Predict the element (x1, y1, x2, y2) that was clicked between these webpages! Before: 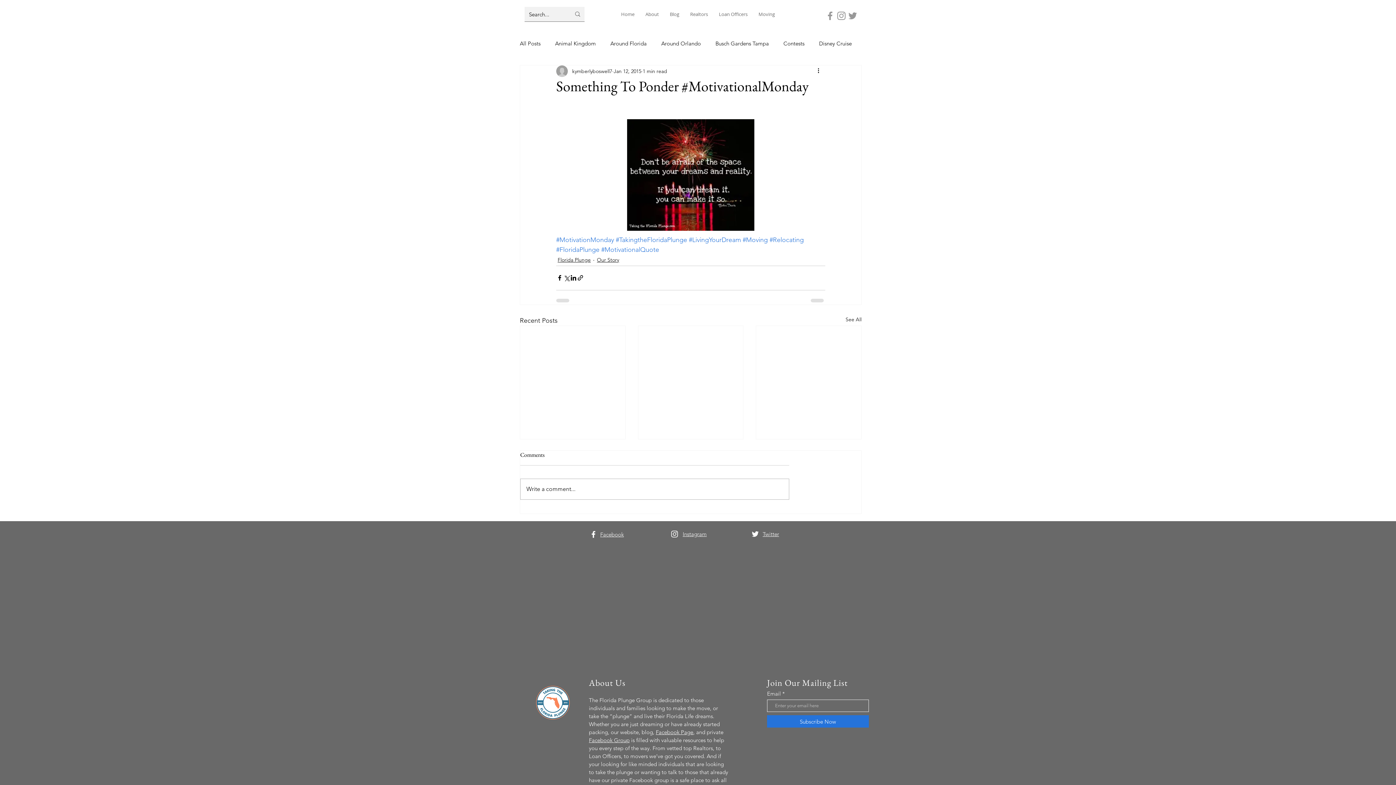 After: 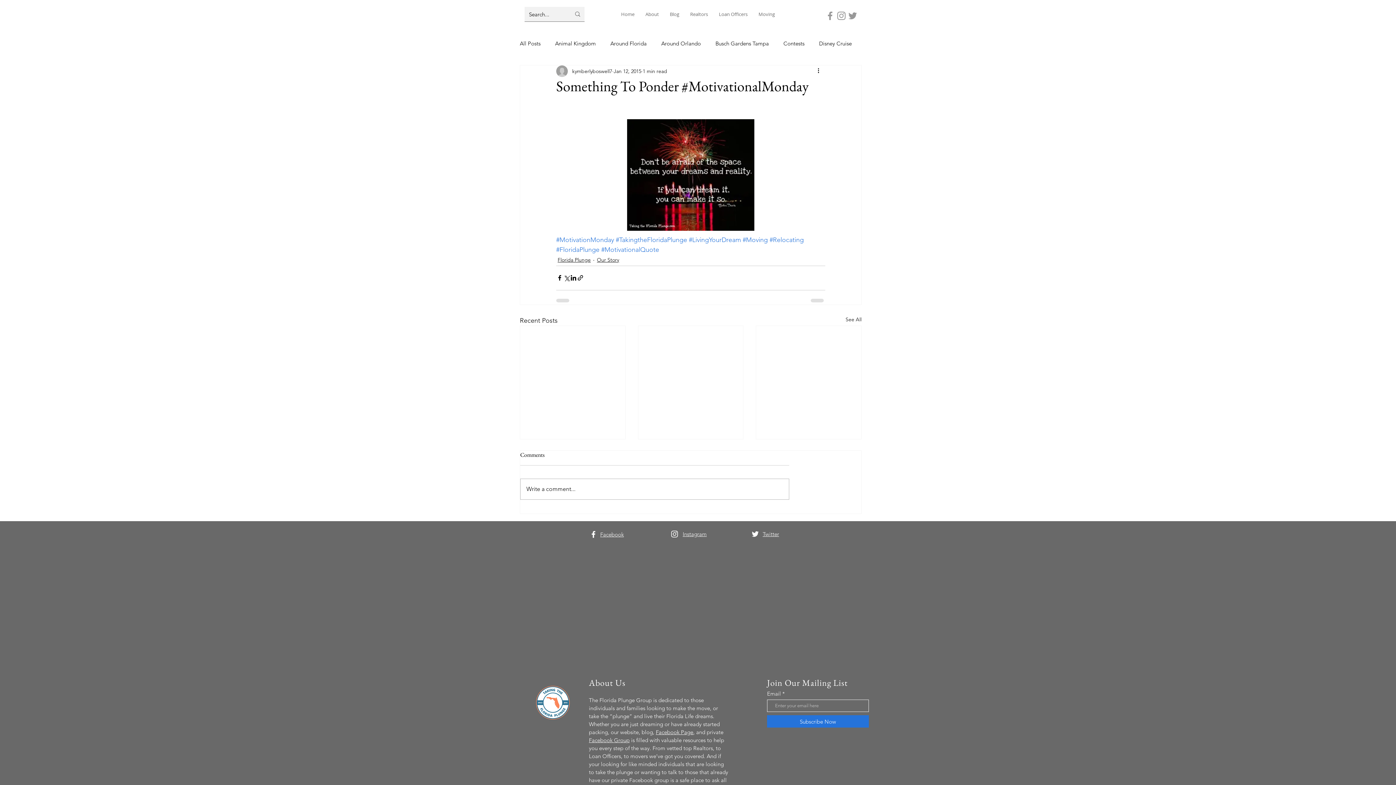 Action: bbox: (847, 10, 858, 21) label: Twitter